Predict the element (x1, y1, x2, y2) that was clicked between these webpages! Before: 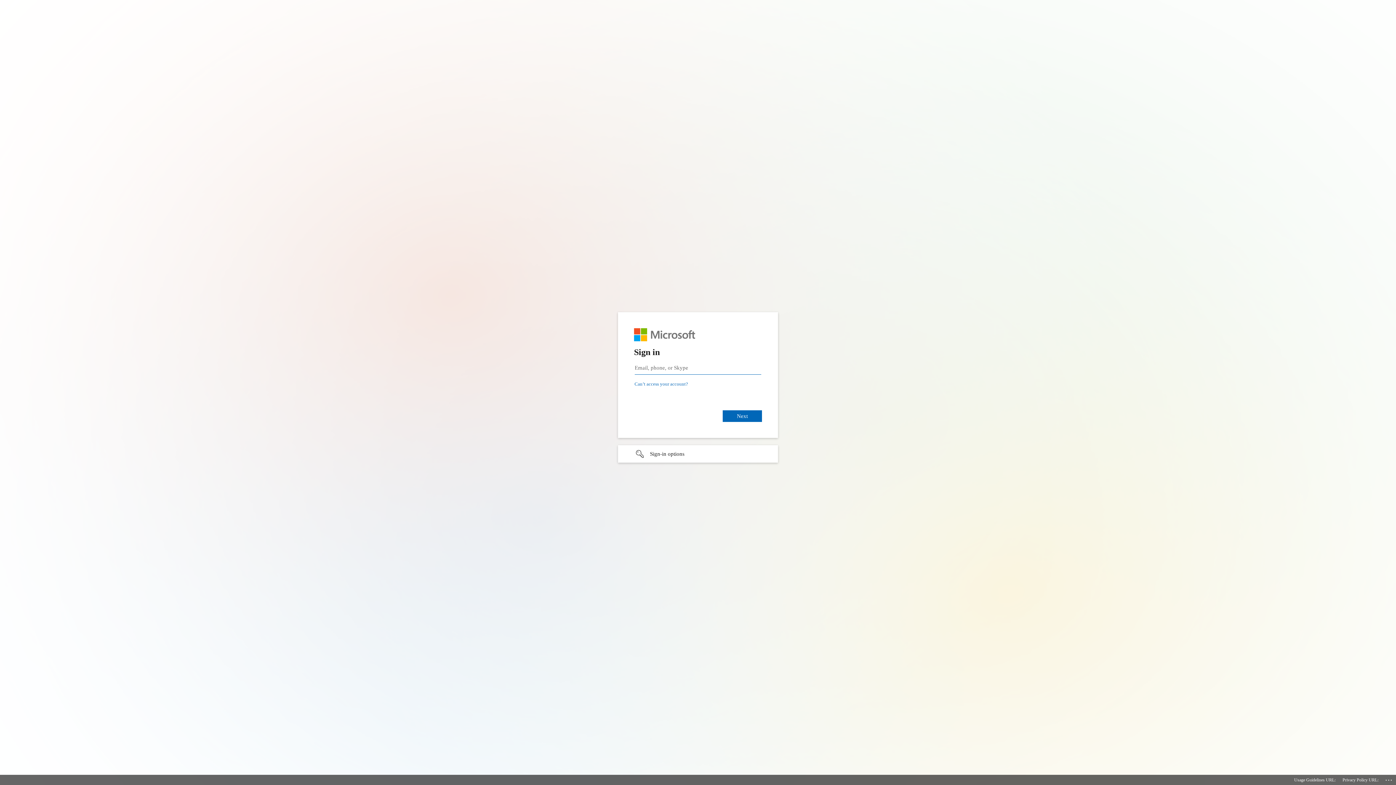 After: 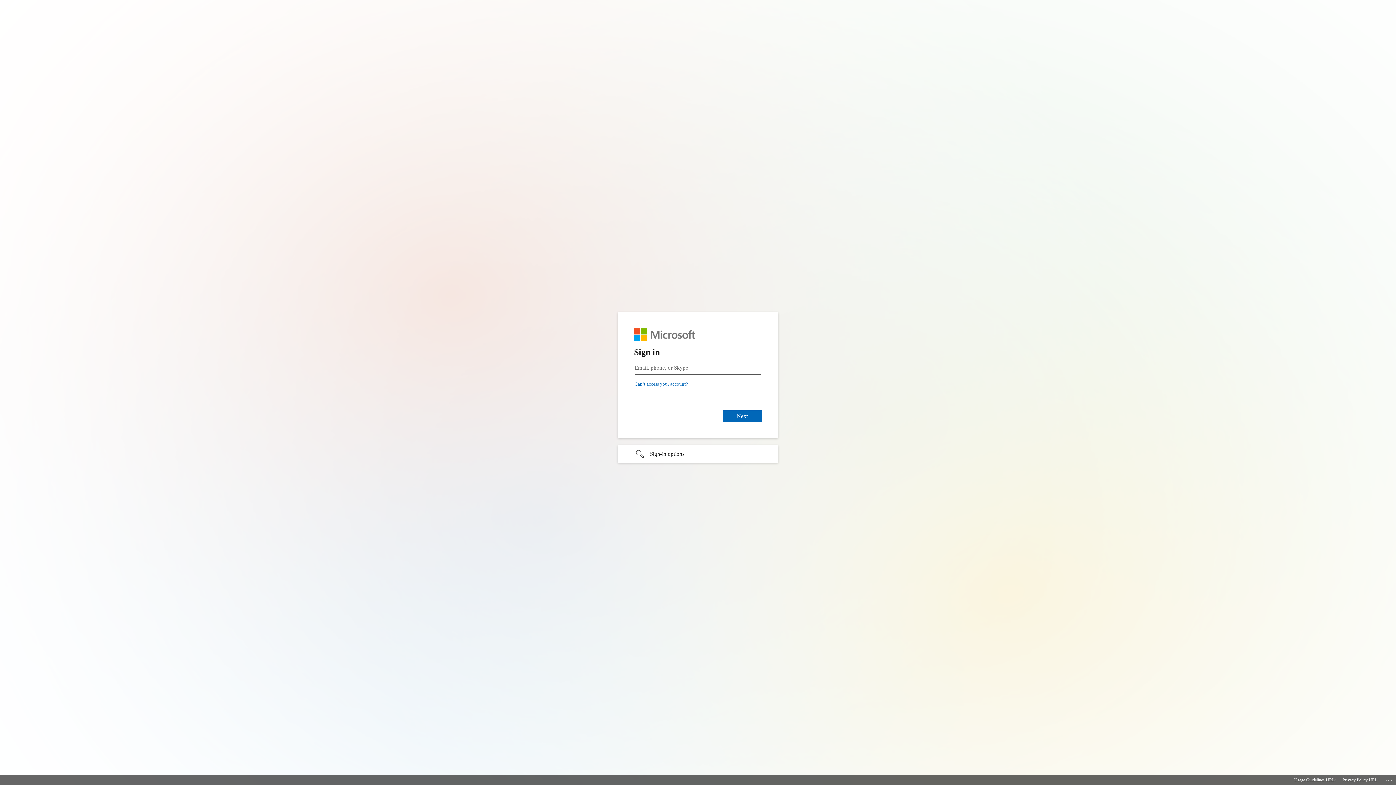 Action: bbox: (1294, 775, 1336, 785) label: Usage Guidelines URL: